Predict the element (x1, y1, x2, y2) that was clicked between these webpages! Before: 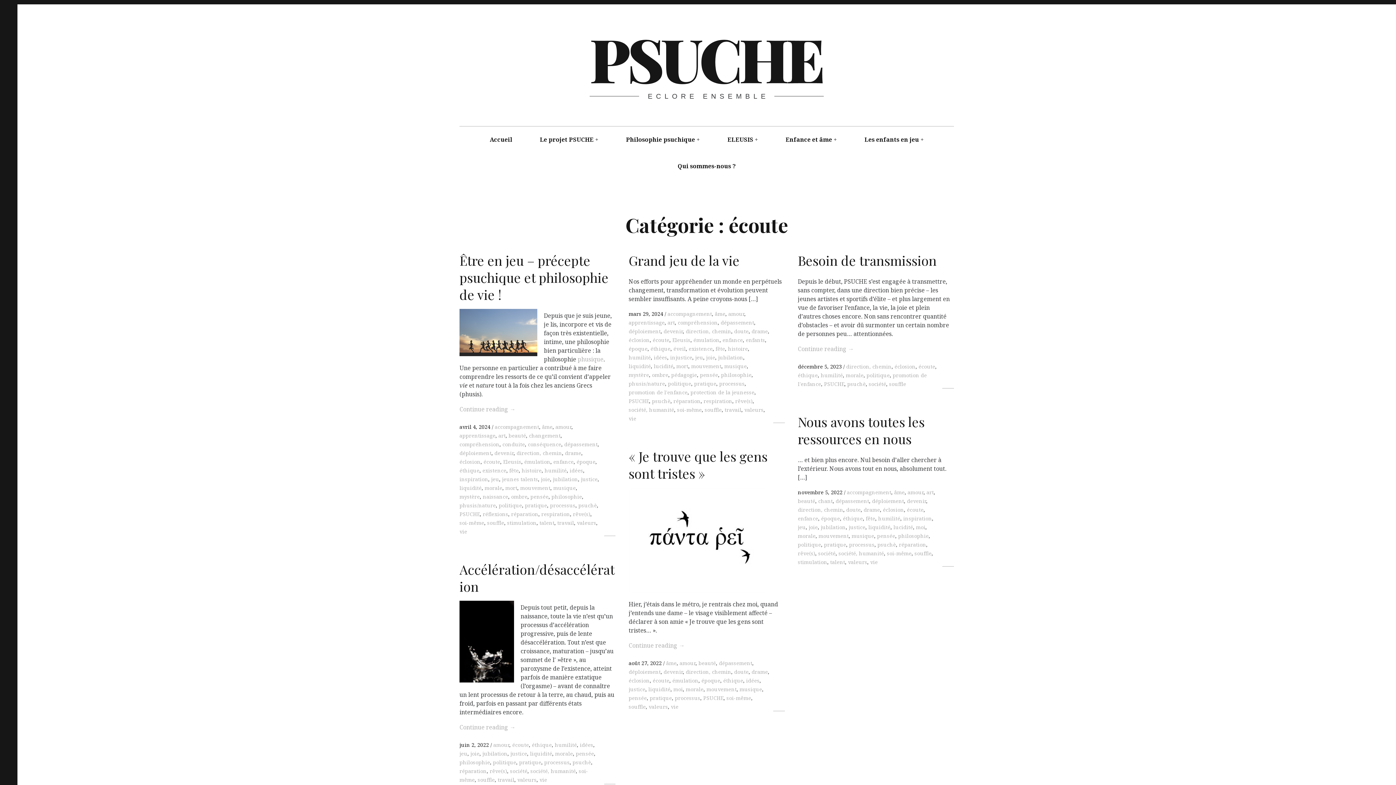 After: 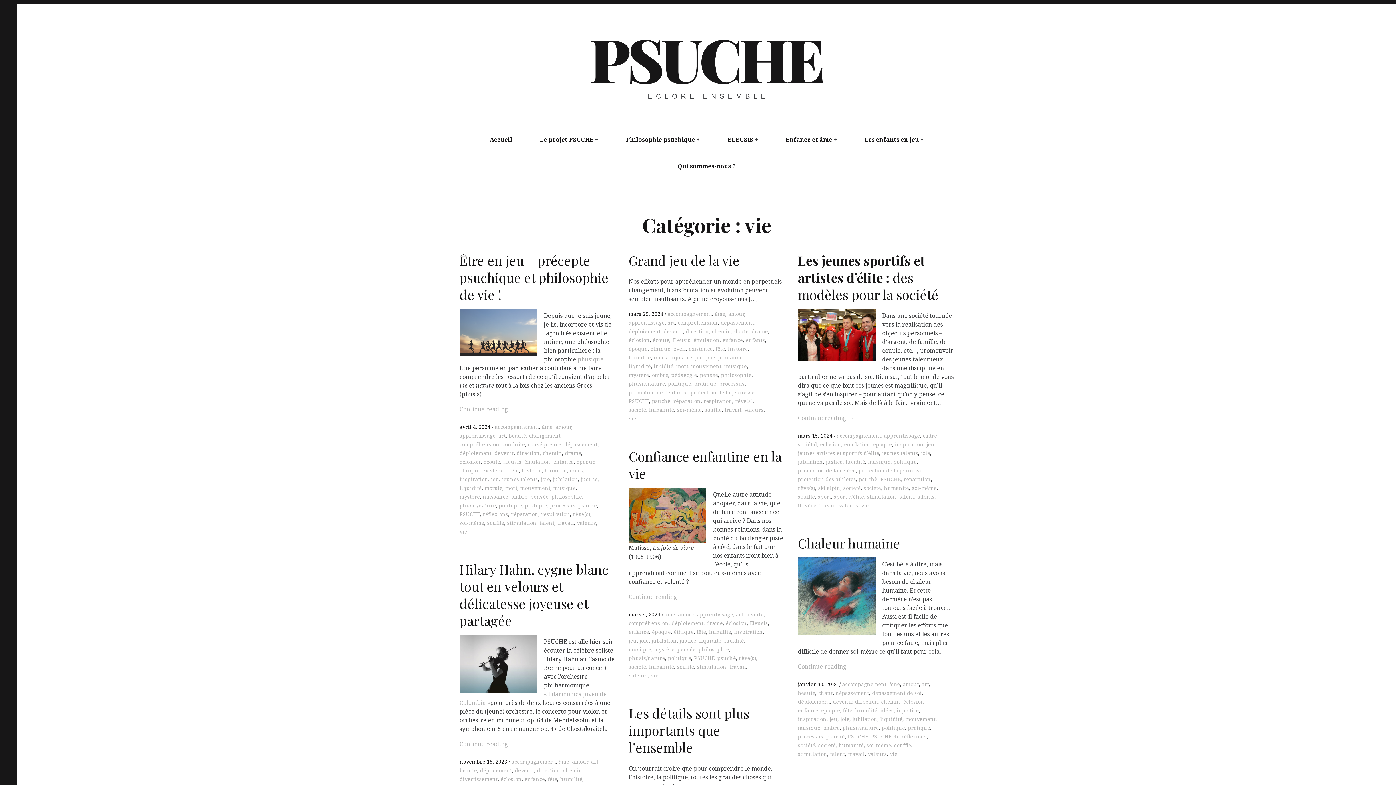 Action: bbox: (671, 703, 678, 710) label: vie